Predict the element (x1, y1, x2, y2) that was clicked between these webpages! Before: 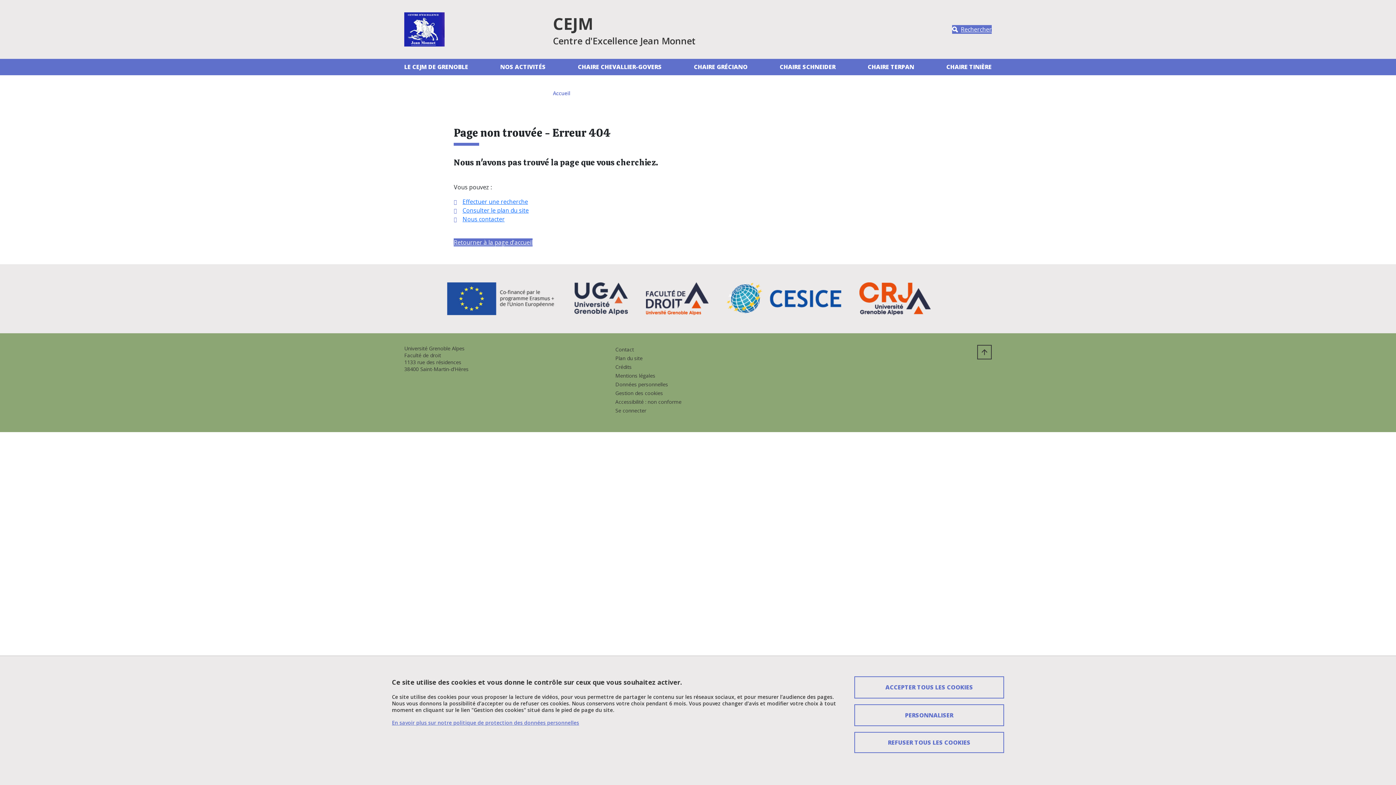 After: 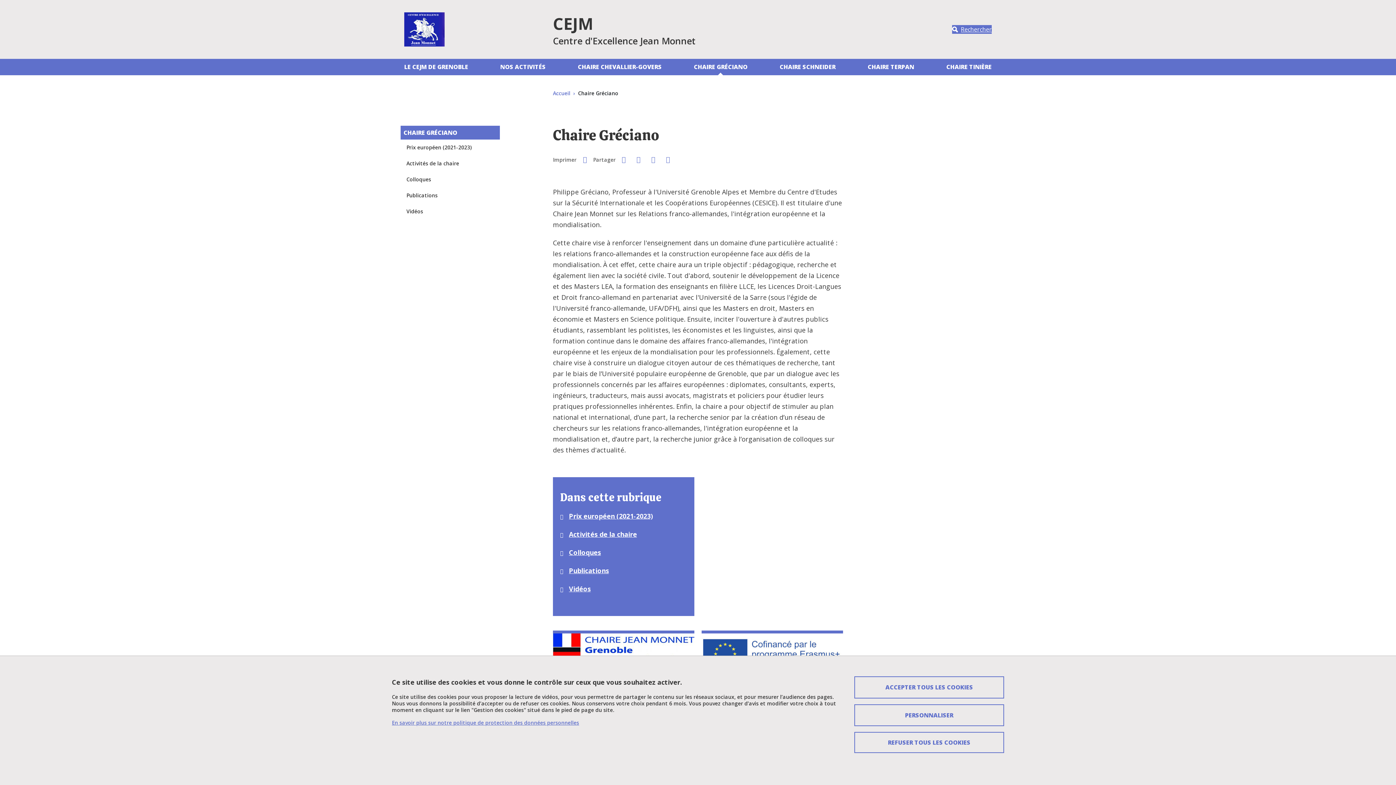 Action: label: CHAIRE GRÉCIANO bbox: (691, 58, 750, 75)